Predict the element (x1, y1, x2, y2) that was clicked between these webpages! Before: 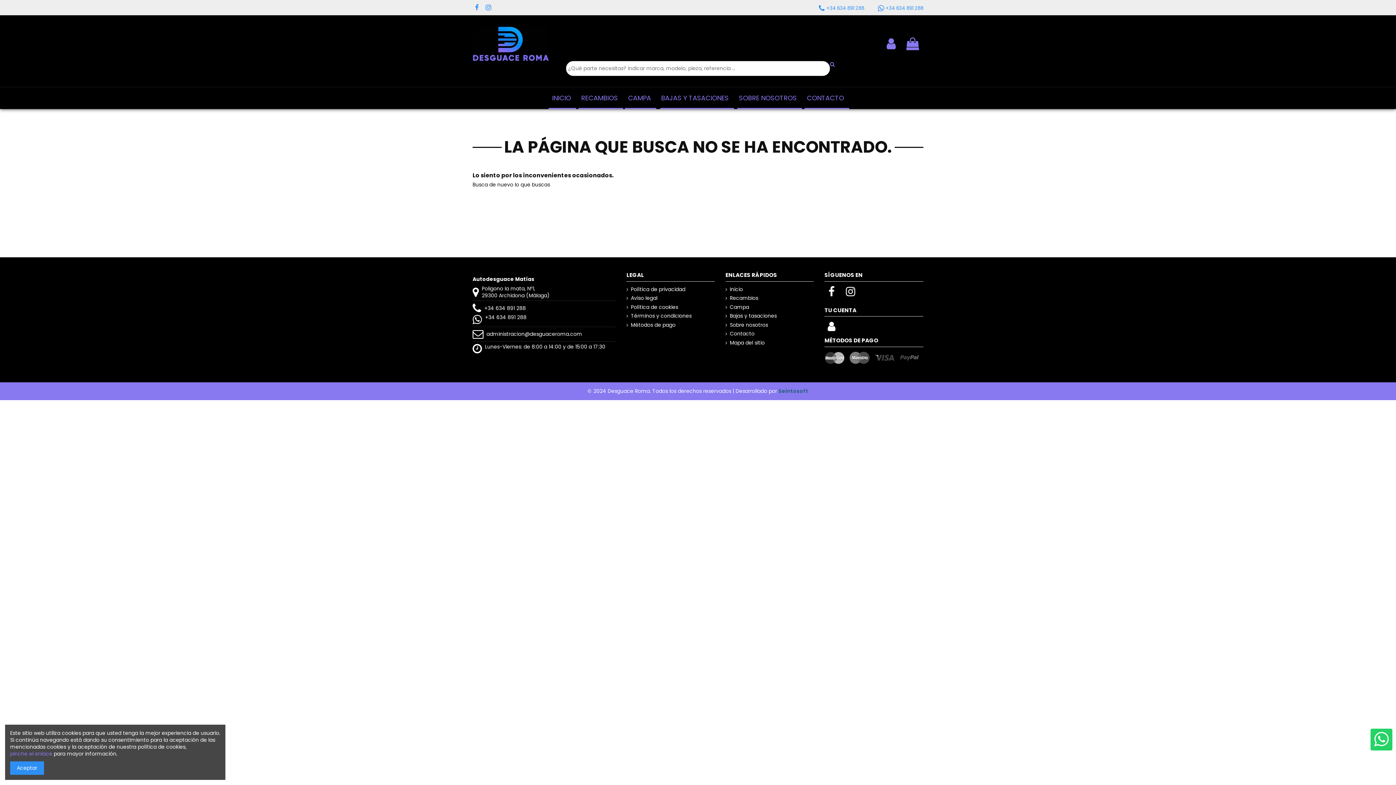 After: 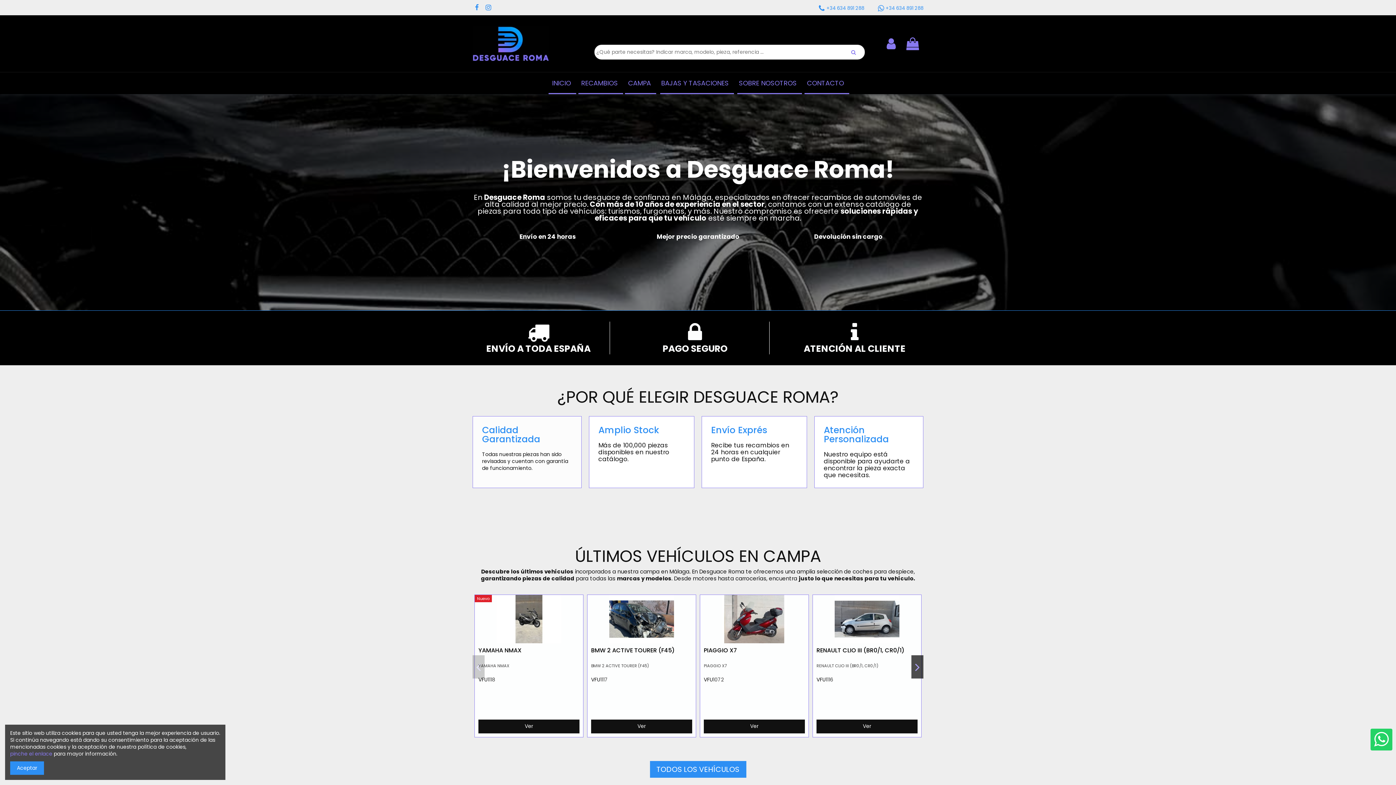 Action: bbox: (725, 294, 758, 301) label: Recambios